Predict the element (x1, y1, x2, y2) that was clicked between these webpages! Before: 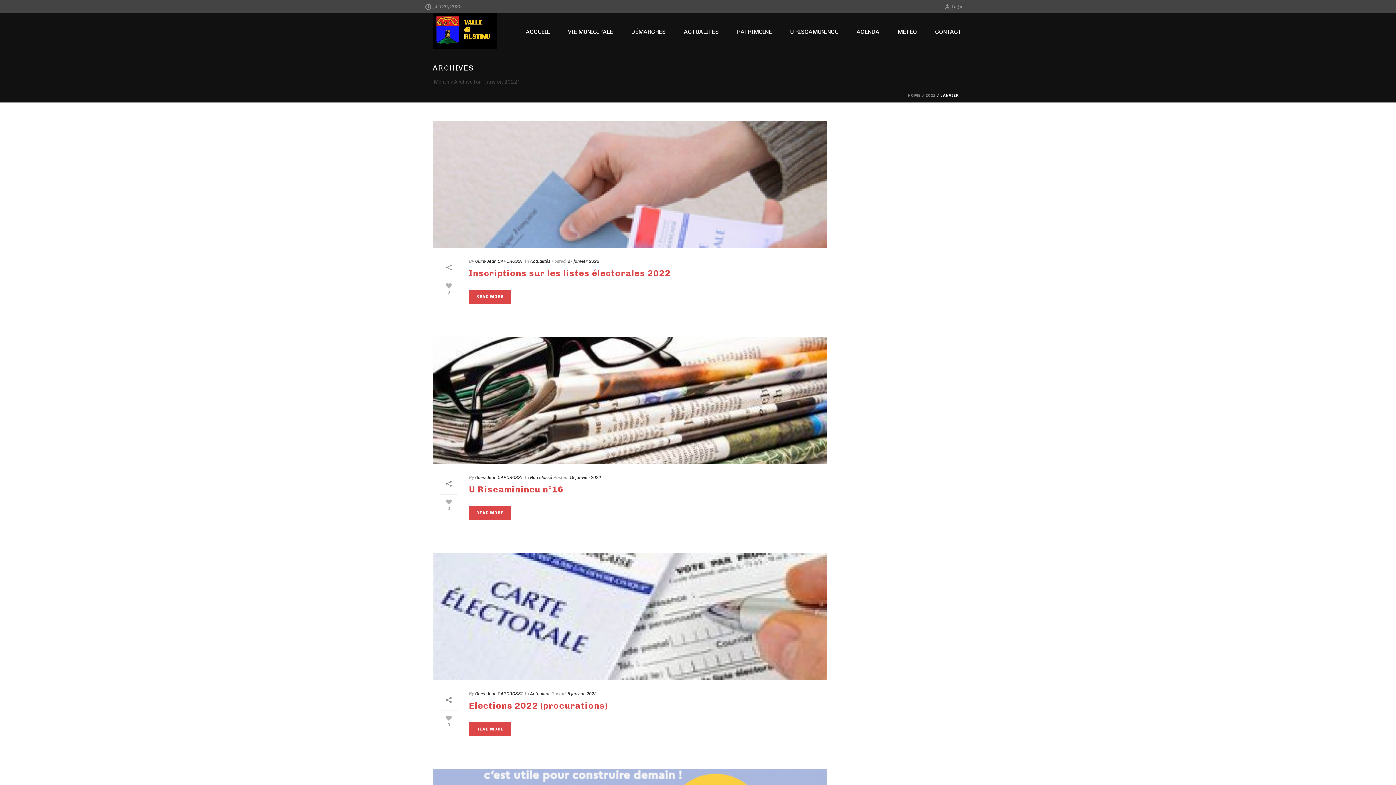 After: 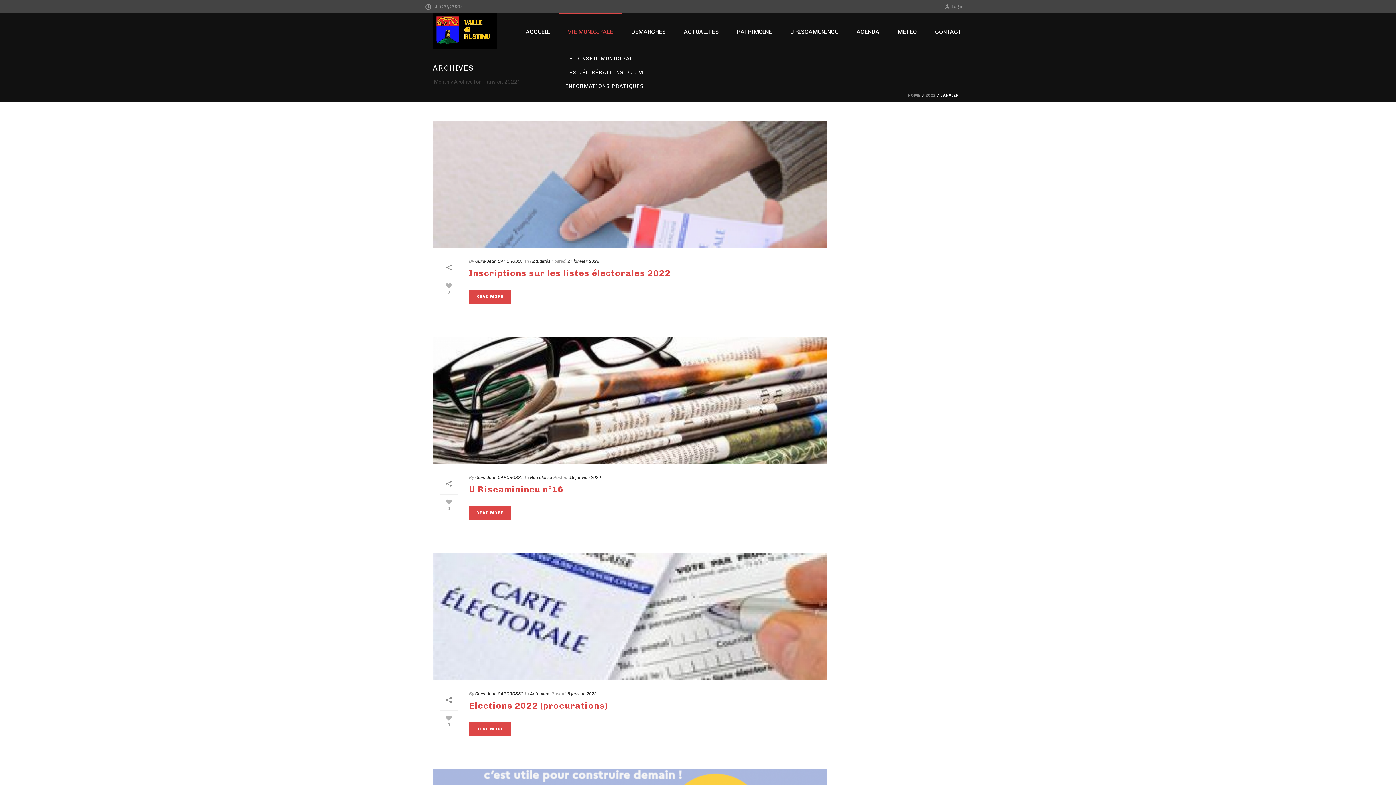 Action: bbox: (558, 12, 622, 49) label: VIE MUNICIPALE